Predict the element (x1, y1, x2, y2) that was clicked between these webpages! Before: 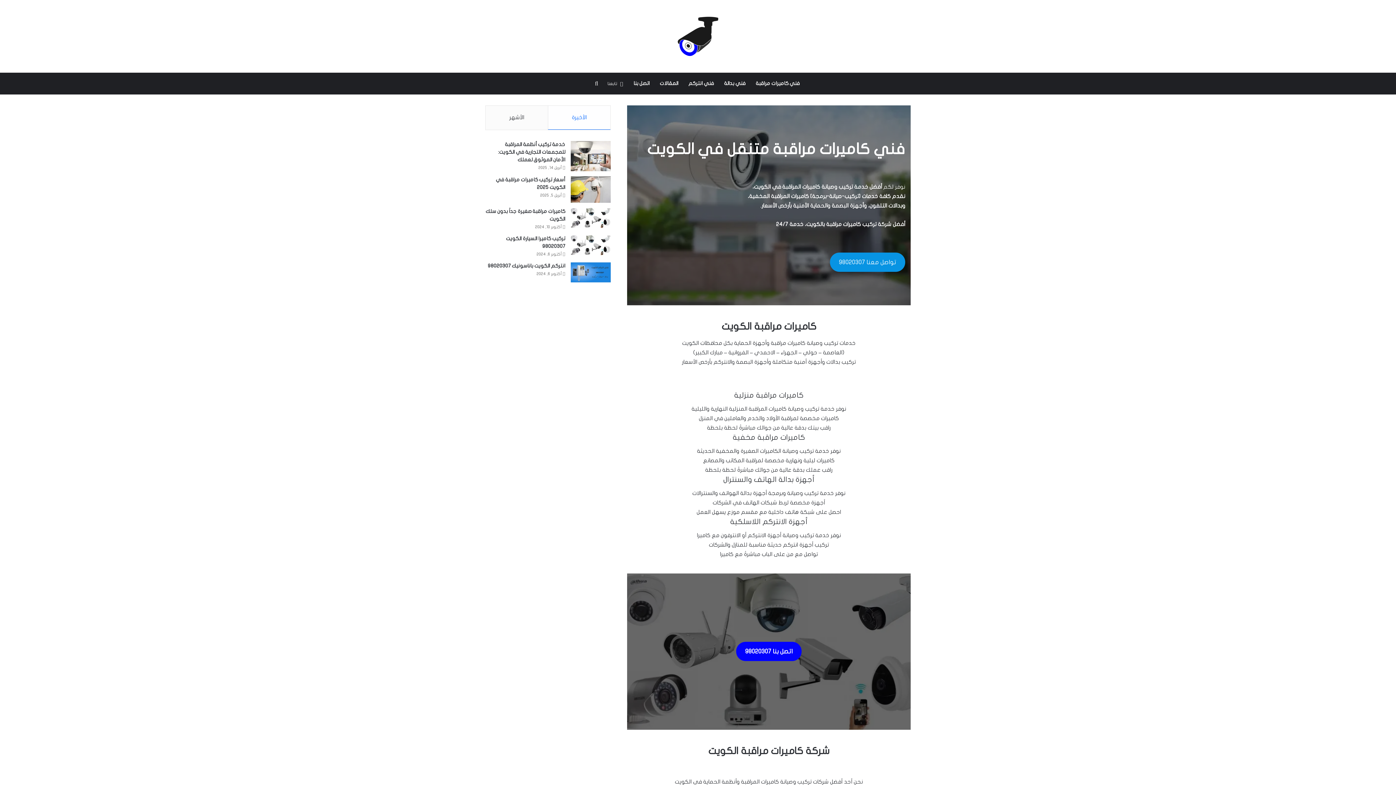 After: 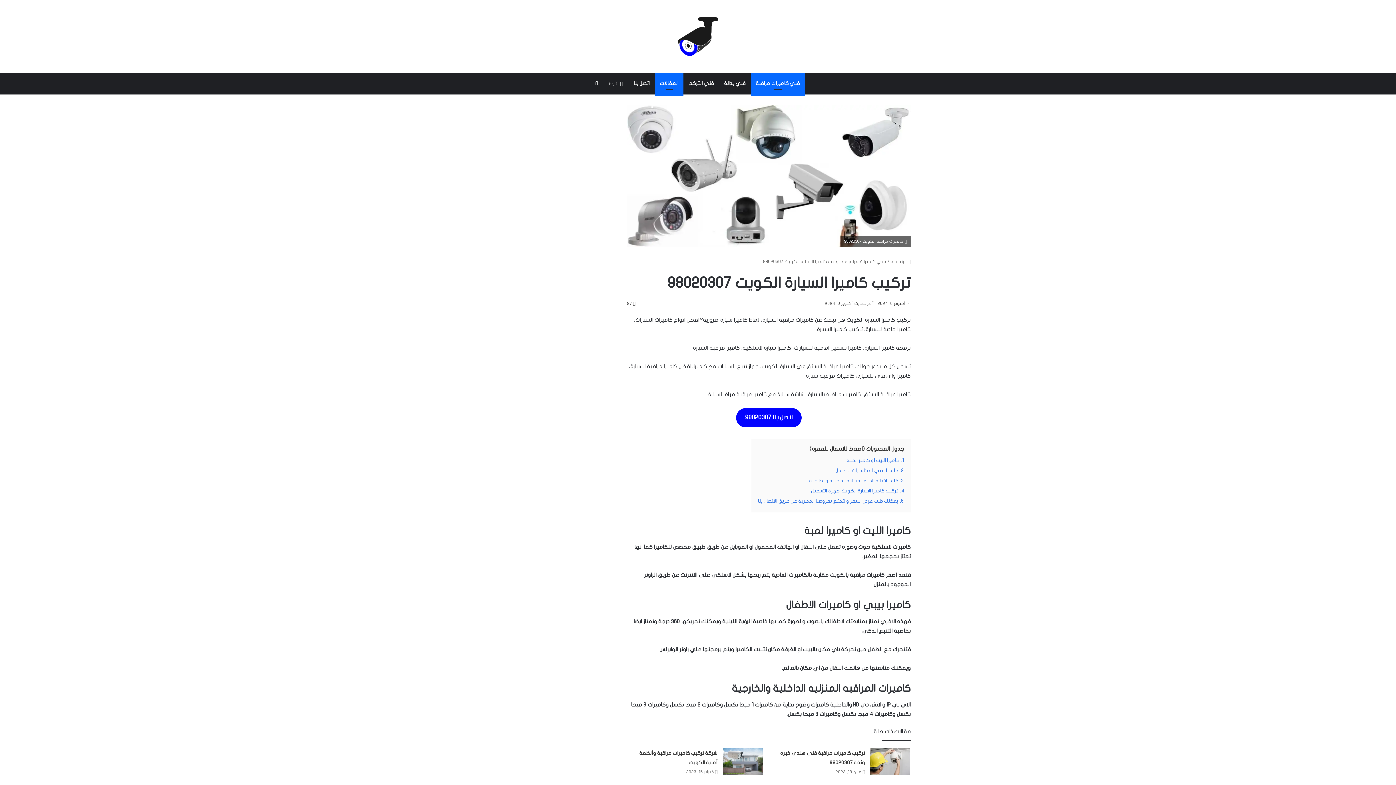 Action: label: تركيب كاميرا السيارة الكويت 98020307 bbox: (570, 235, 610, 255)